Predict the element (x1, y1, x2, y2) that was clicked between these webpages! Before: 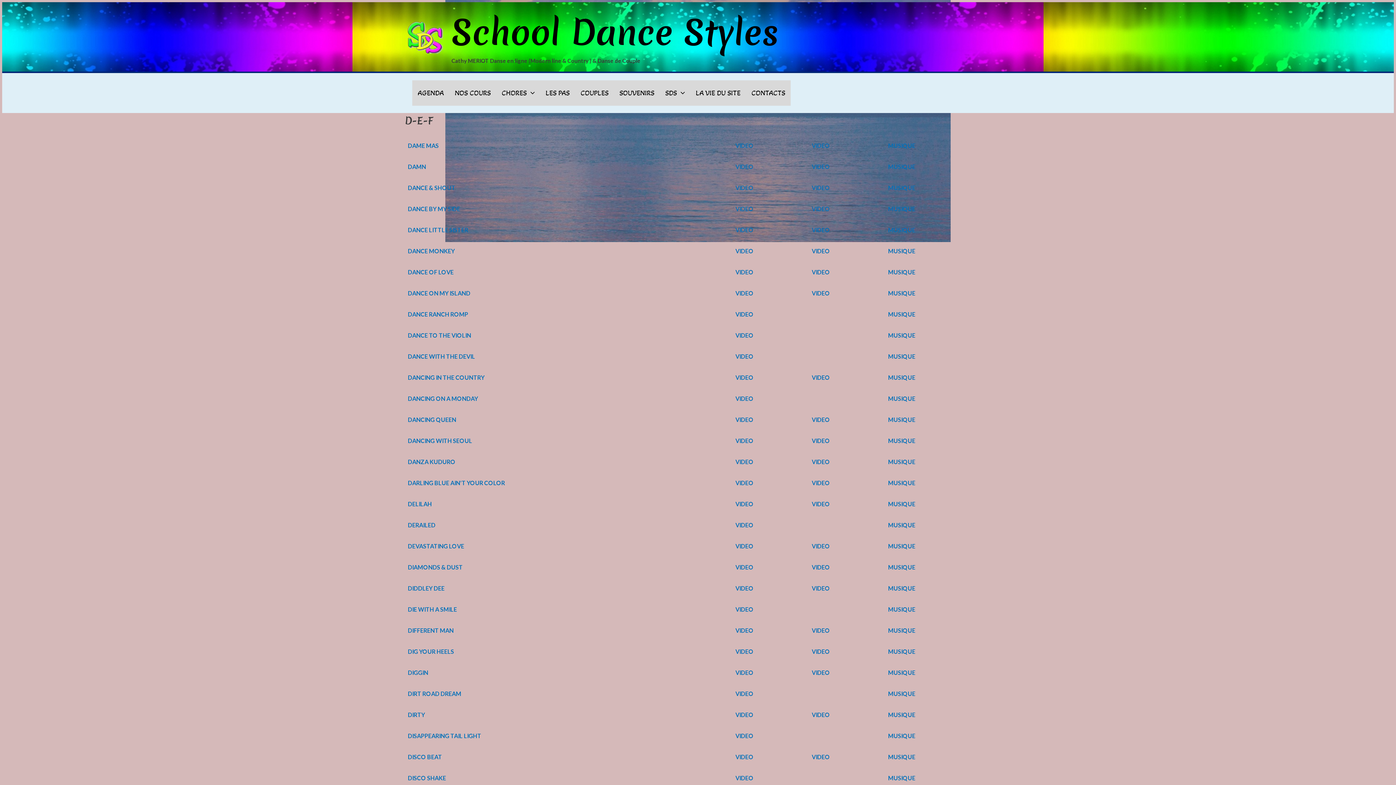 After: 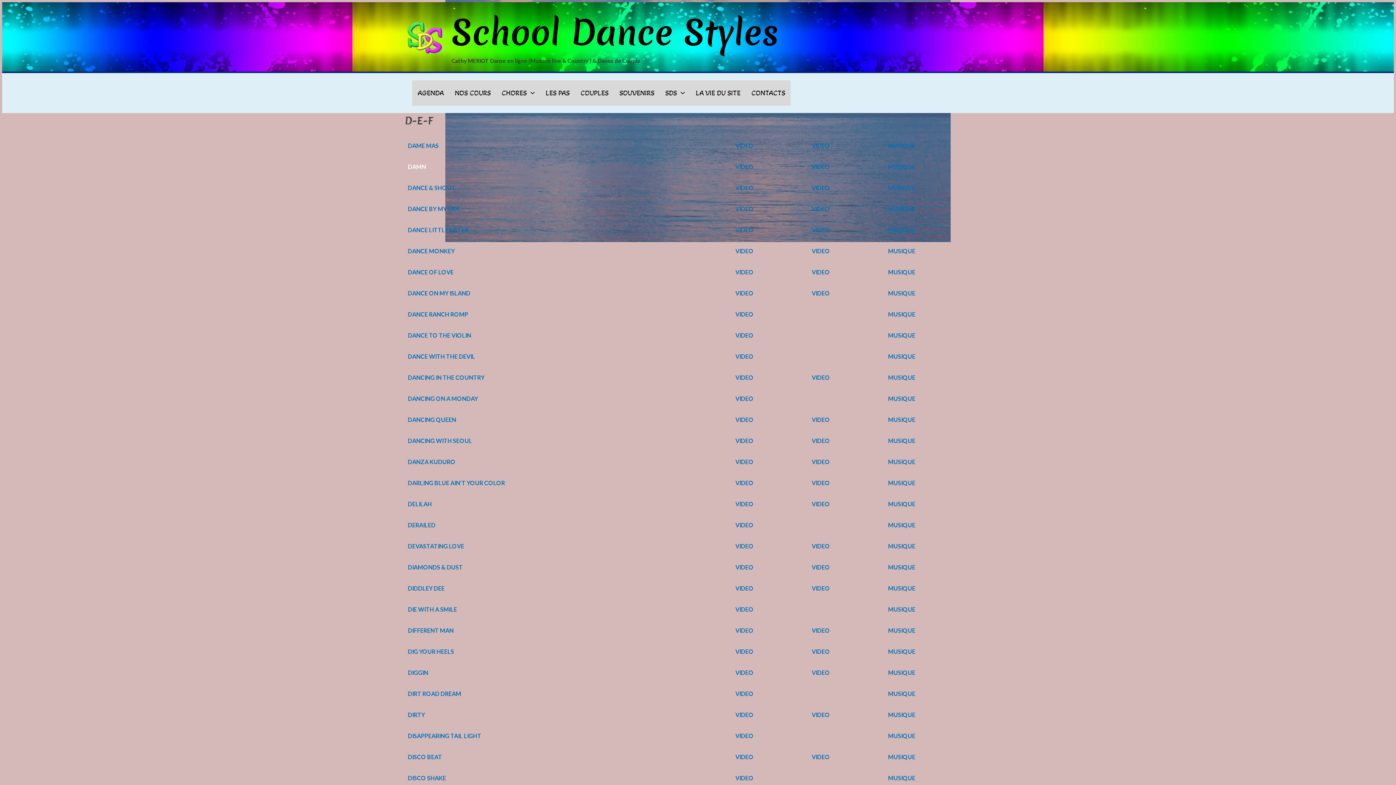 Action: label: DAMN bbox: (408, 163, 426, 170)